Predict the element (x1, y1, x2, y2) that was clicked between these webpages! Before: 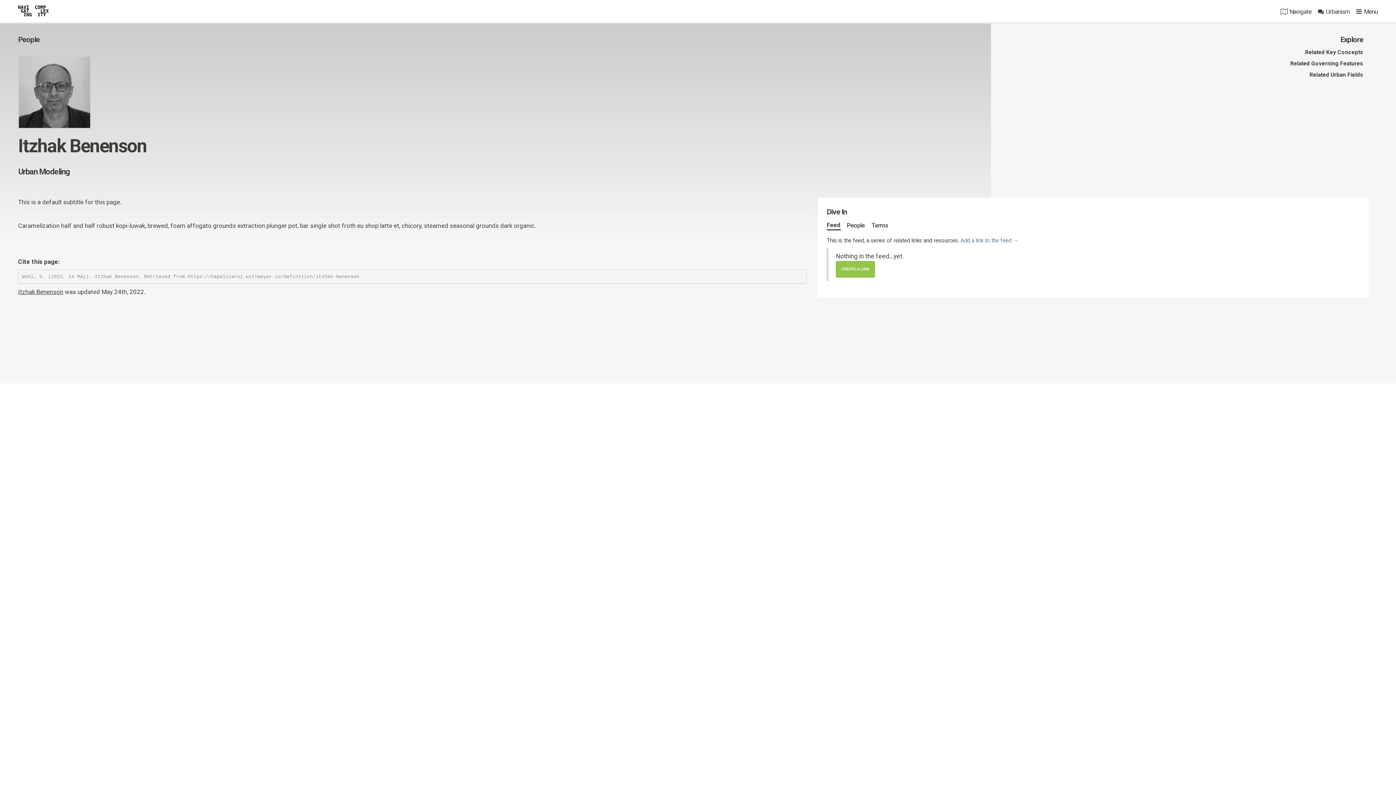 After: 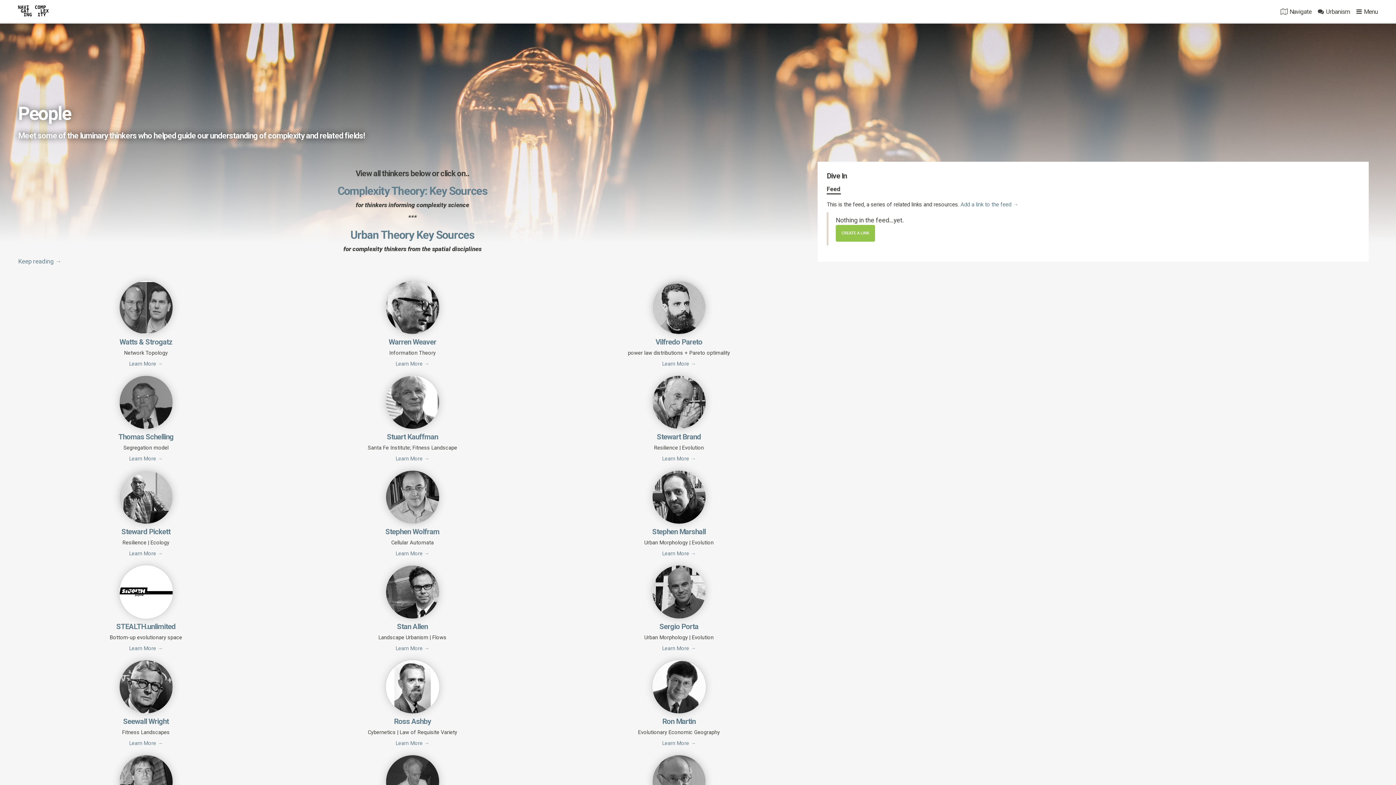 Action: label: People bbox: (18, 34, 806, 45)